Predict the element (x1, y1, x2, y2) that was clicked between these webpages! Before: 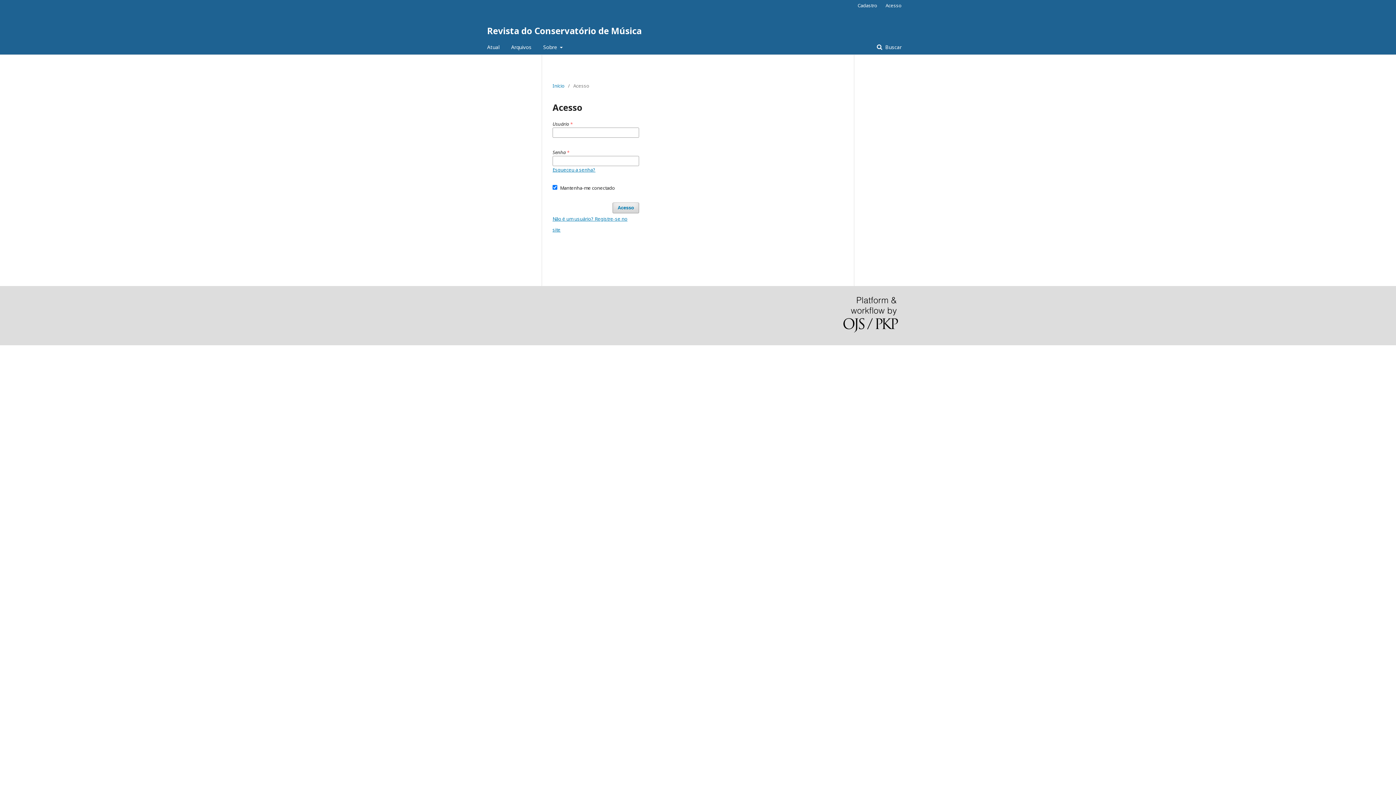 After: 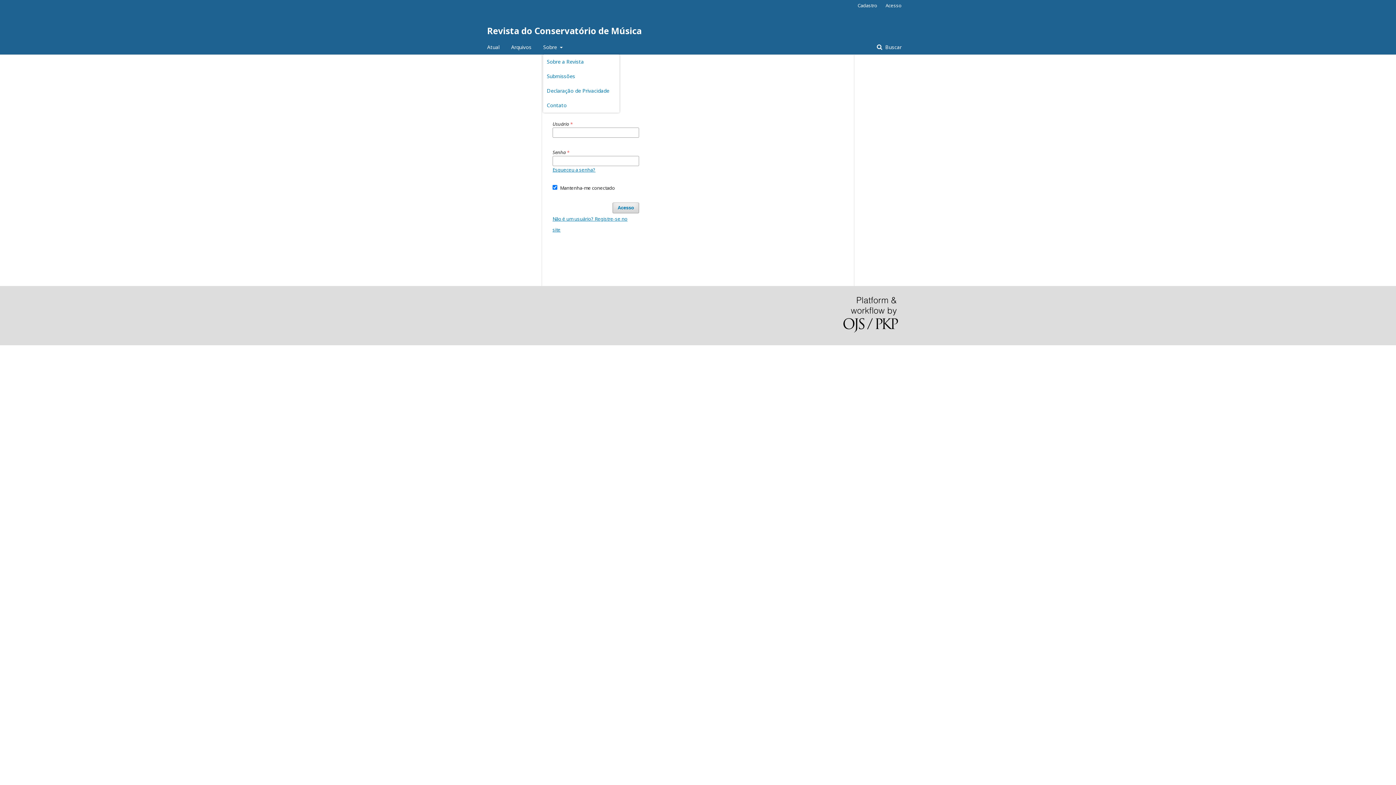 Action: bbox: (543, 40, 562, 54) label: Sobre 